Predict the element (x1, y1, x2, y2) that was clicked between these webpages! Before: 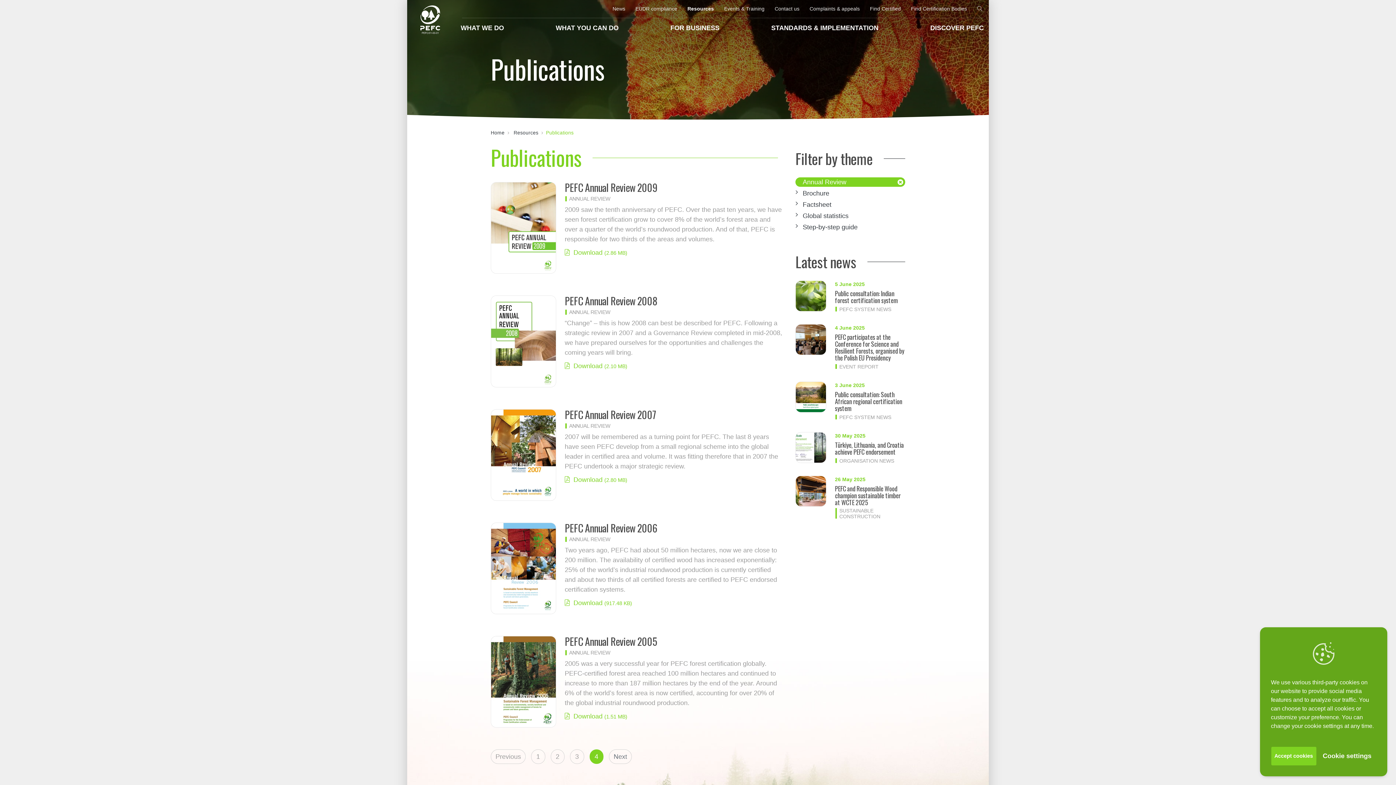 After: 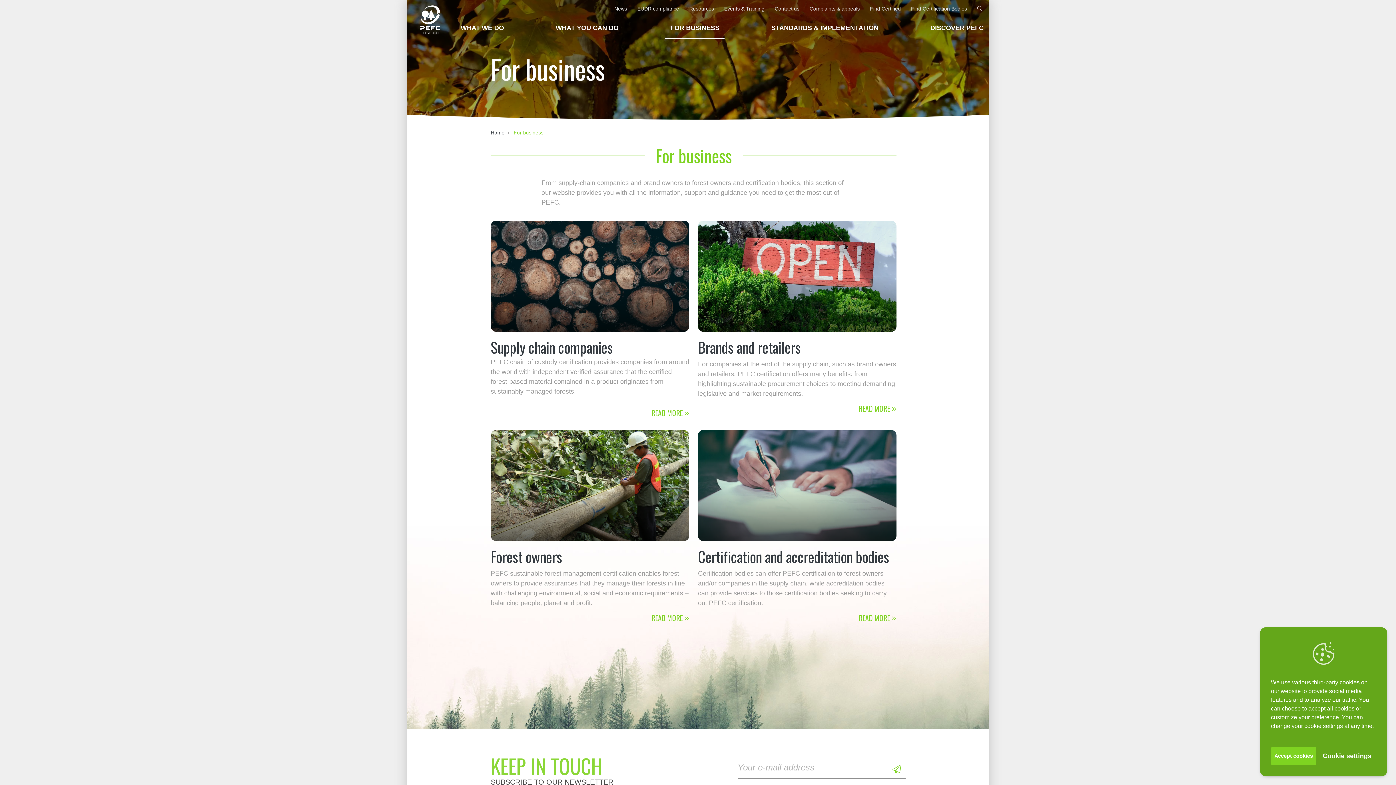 Action: bbox: (665, 18, 724, 38) label: FOR BUSINESS